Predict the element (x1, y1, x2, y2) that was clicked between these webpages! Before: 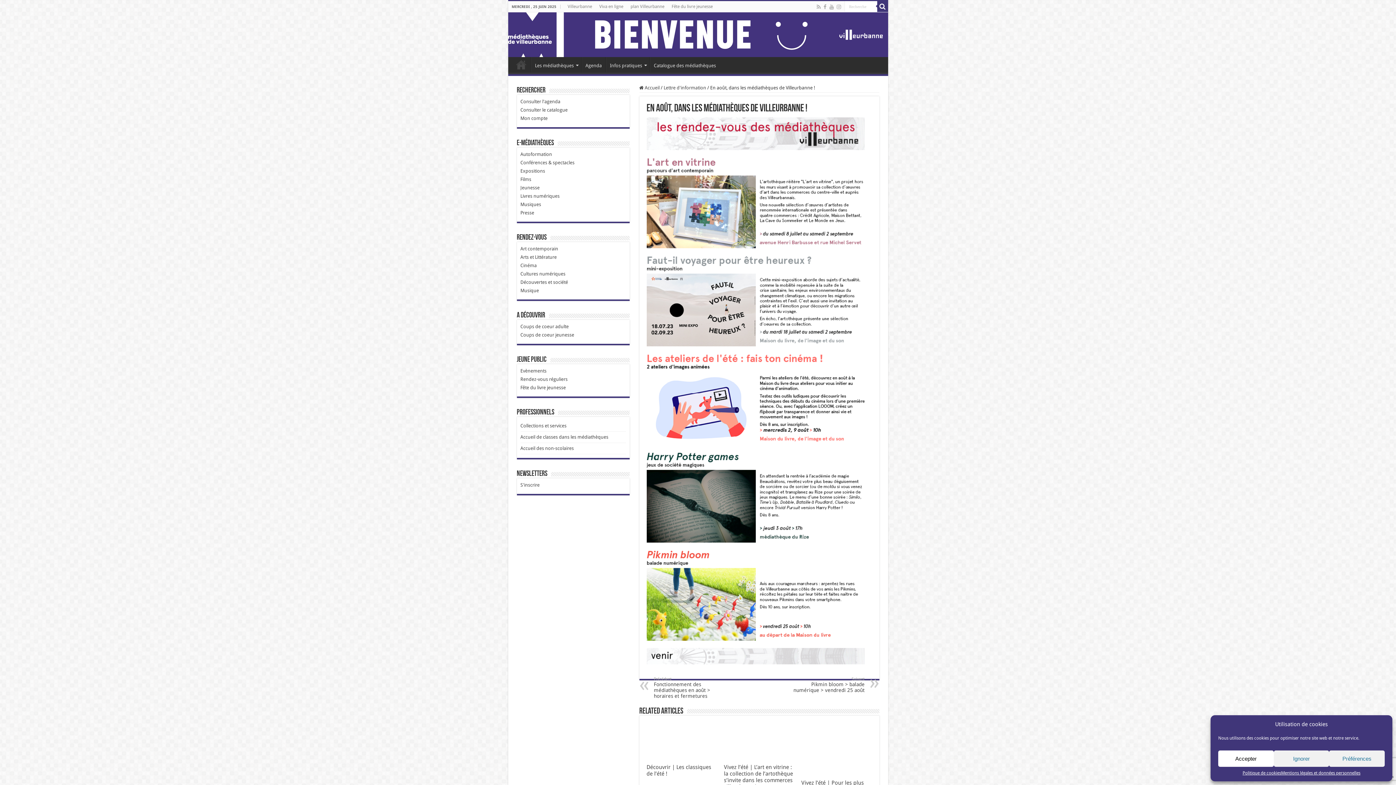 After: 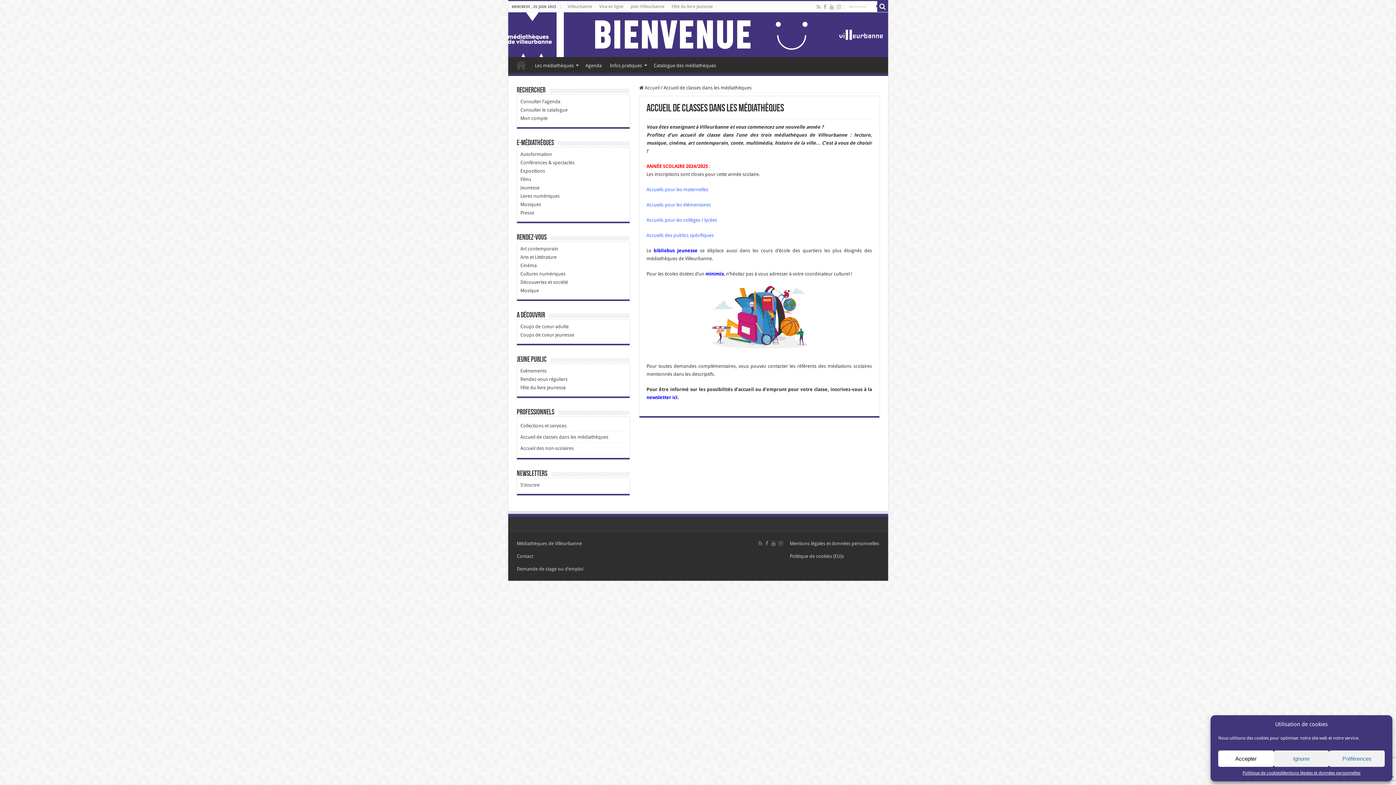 Action: bbox: (520, 434, 608, 439) label: Accueil de classes dans les médiathèques